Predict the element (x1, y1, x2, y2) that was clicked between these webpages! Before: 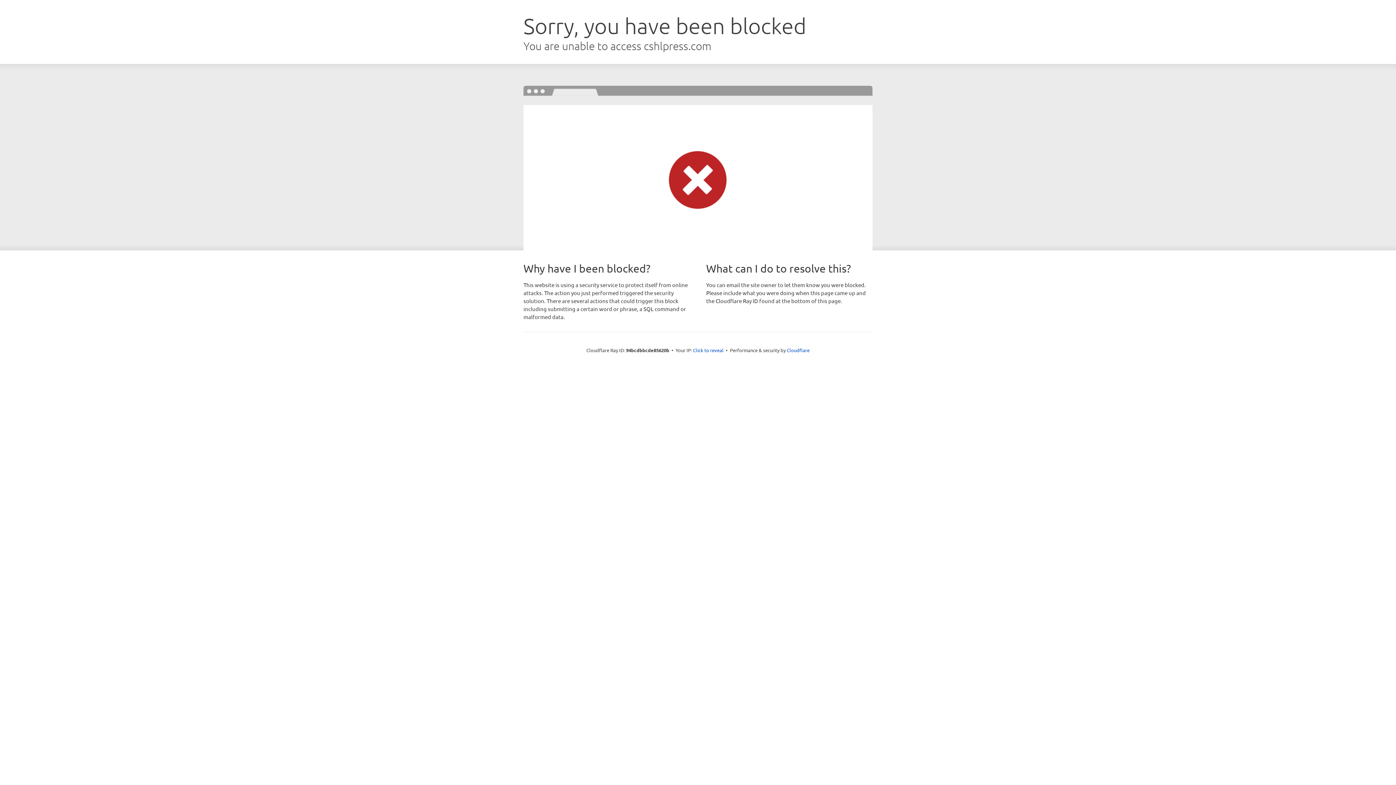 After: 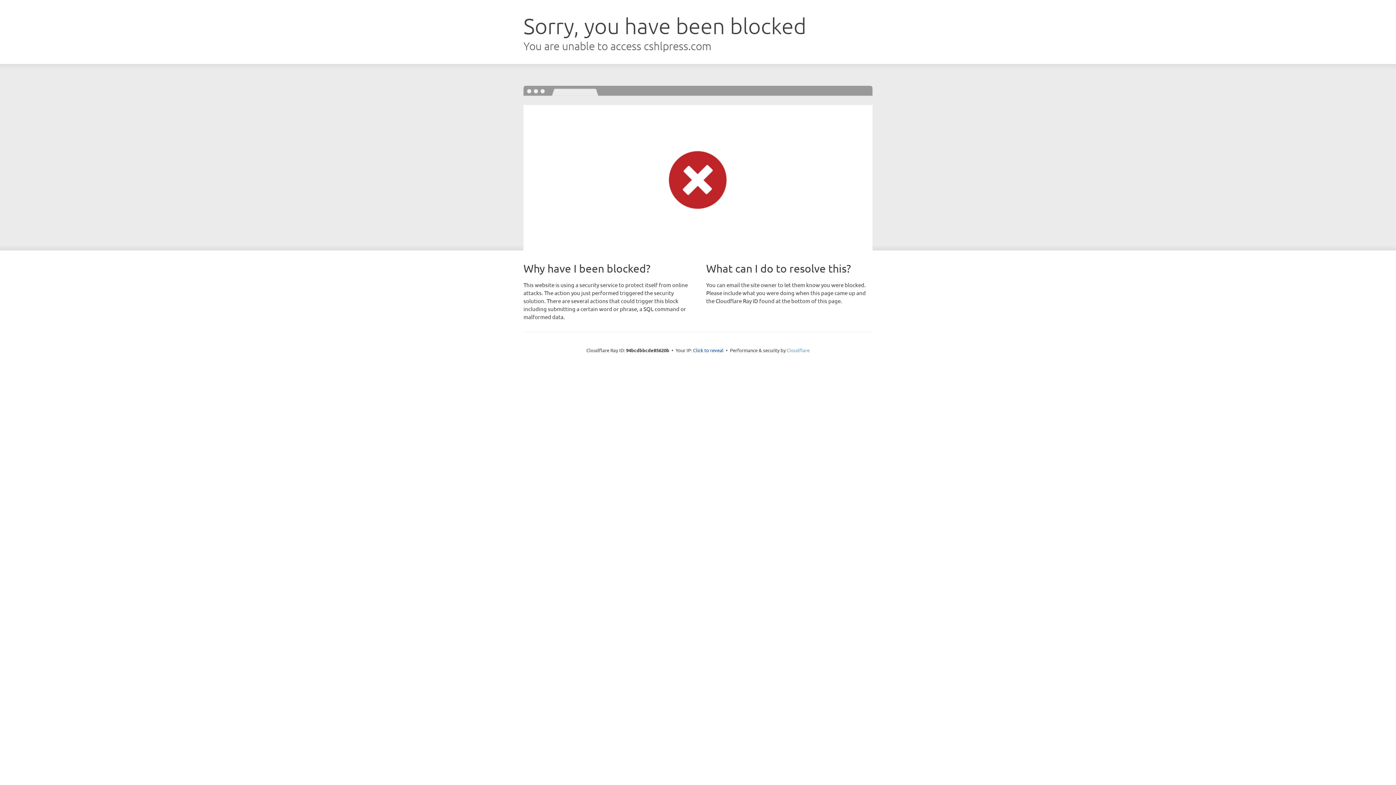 Action: bbox: (786, 347, 809, 353) label: Cloudflare